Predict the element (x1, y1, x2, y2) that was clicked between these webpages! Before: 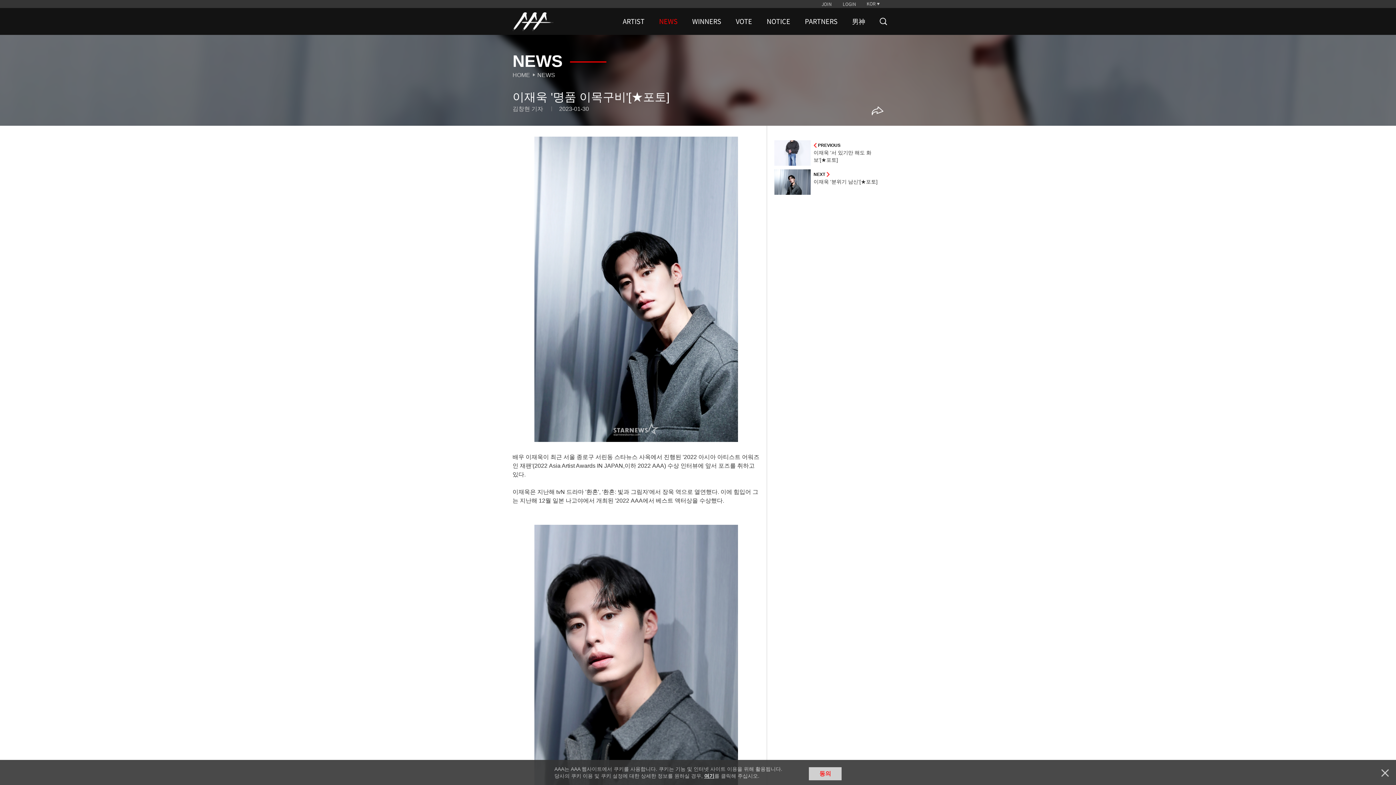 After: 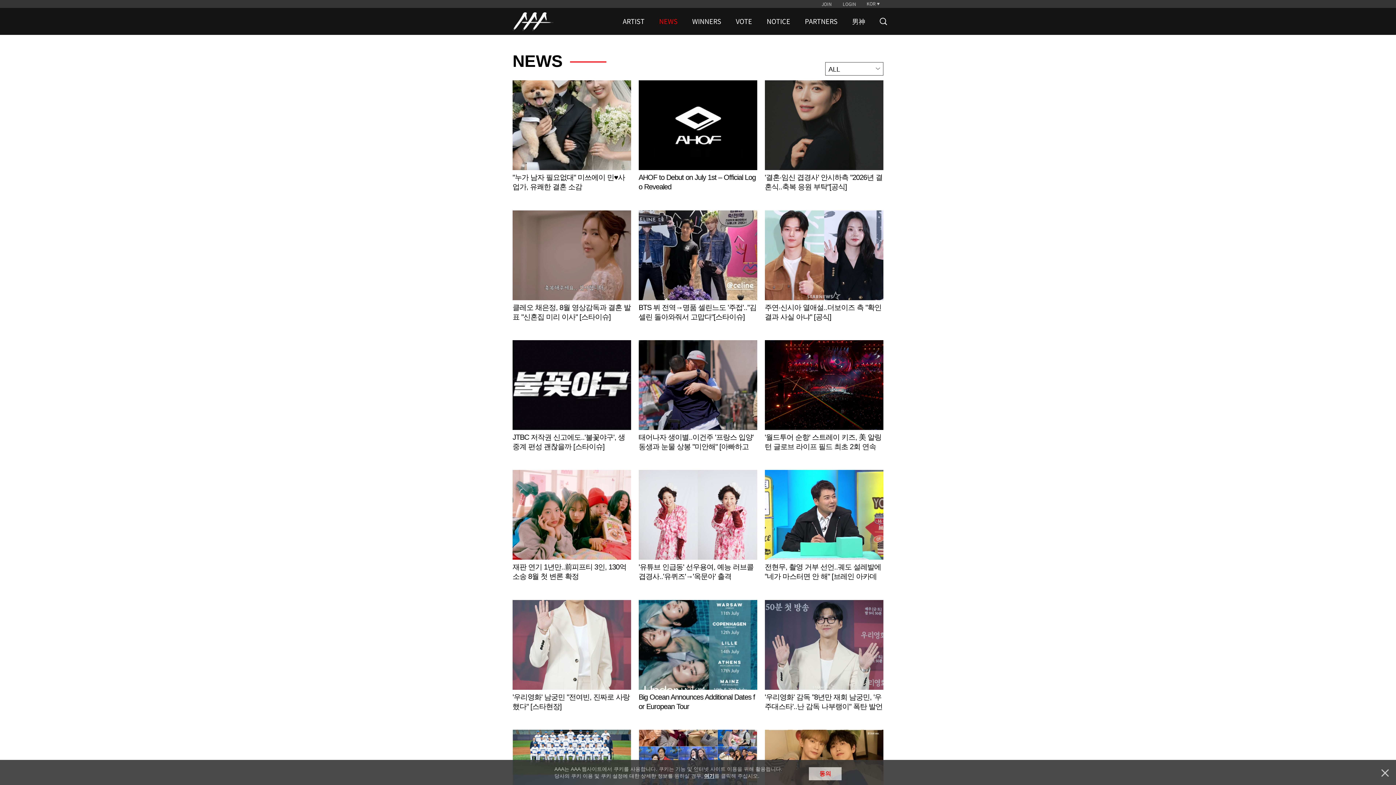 Action: label: NEWS bbox: (537, 71, 558, 79)